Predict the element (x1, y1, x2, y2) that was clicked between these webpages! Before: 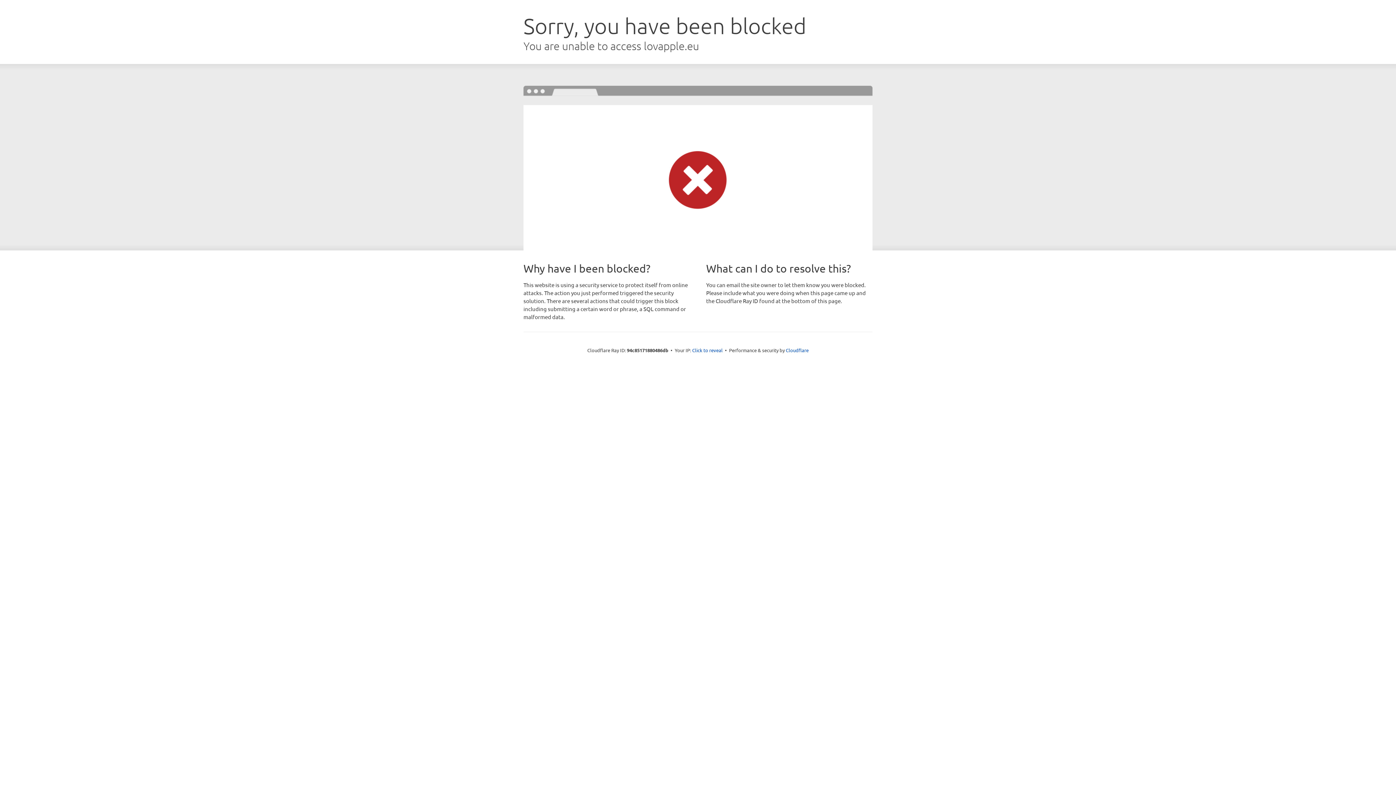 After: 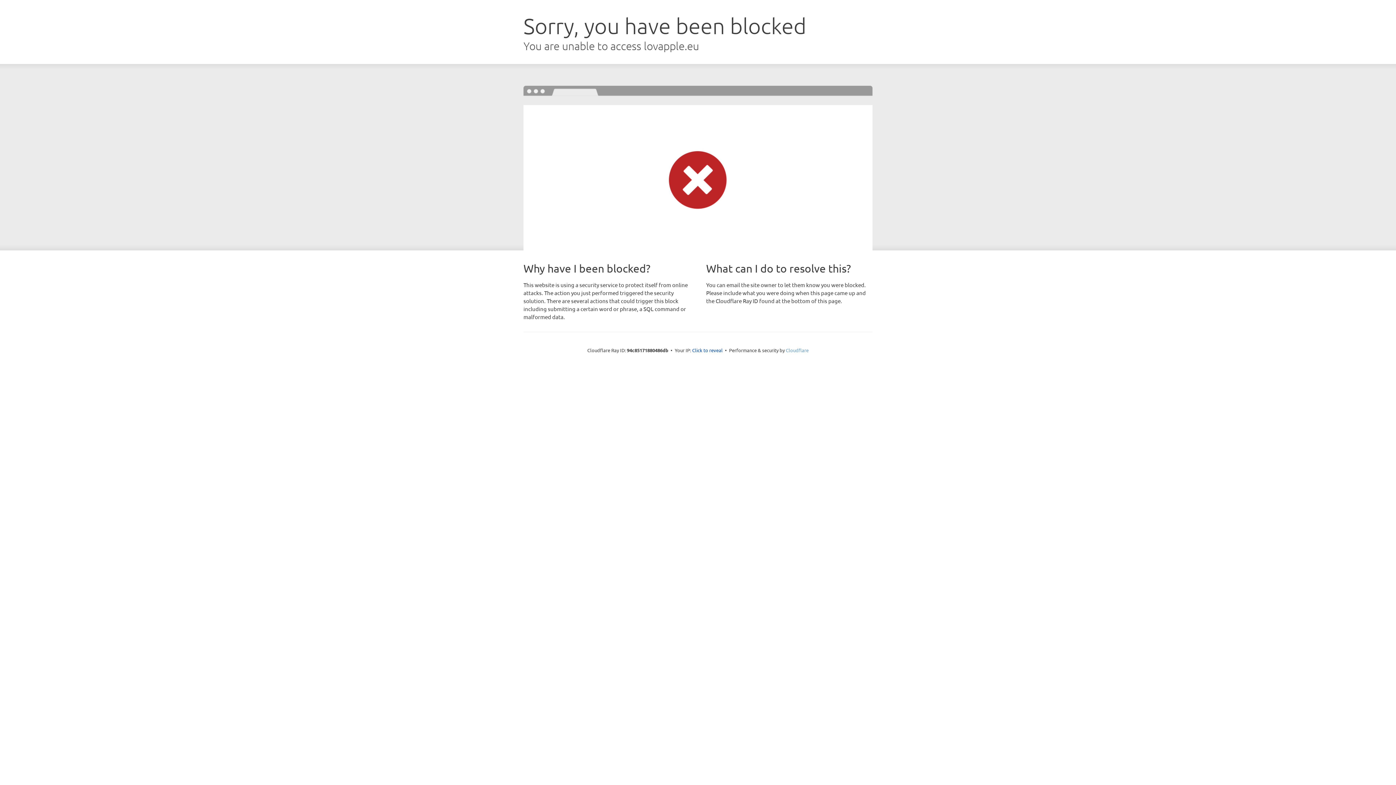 Action: label: Cloudflare bbox: (786, 347, 808, 353)